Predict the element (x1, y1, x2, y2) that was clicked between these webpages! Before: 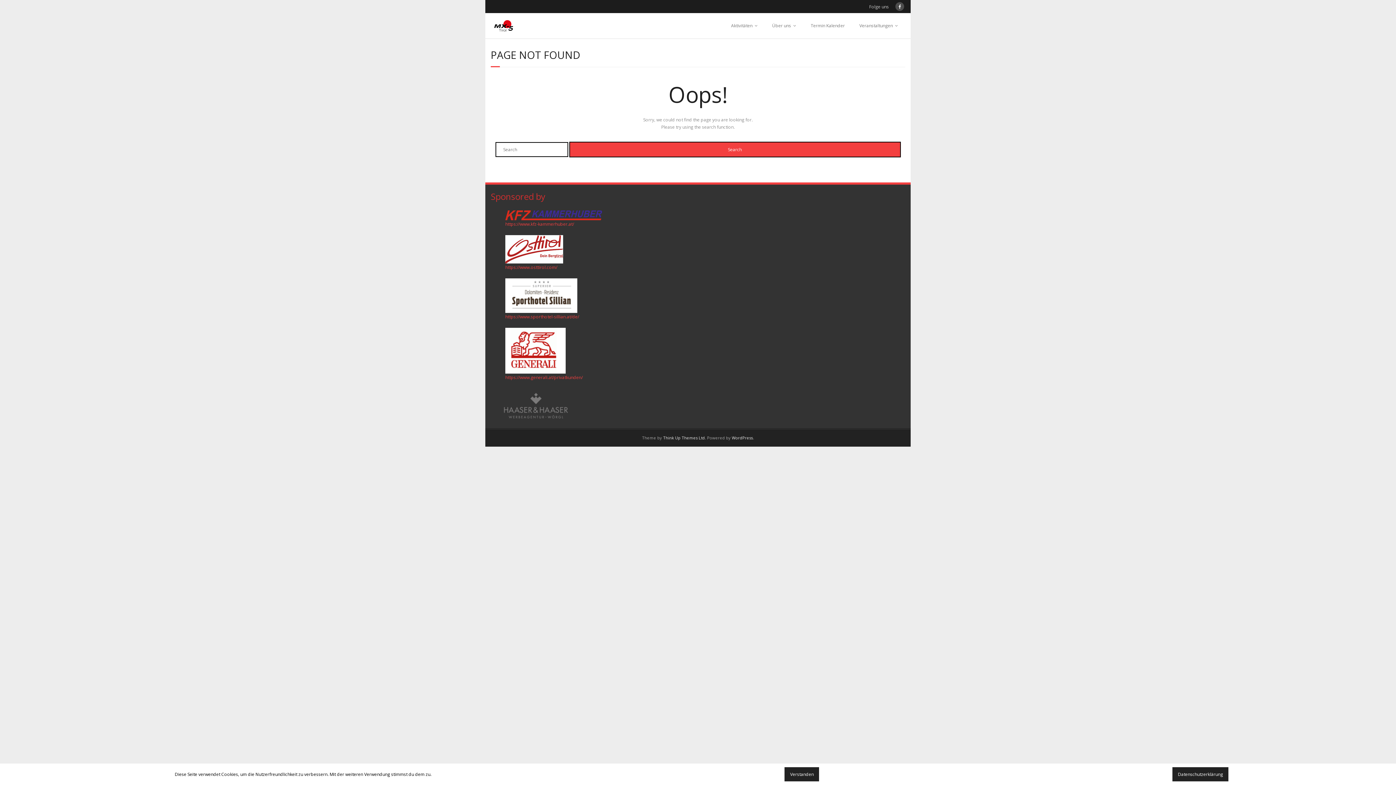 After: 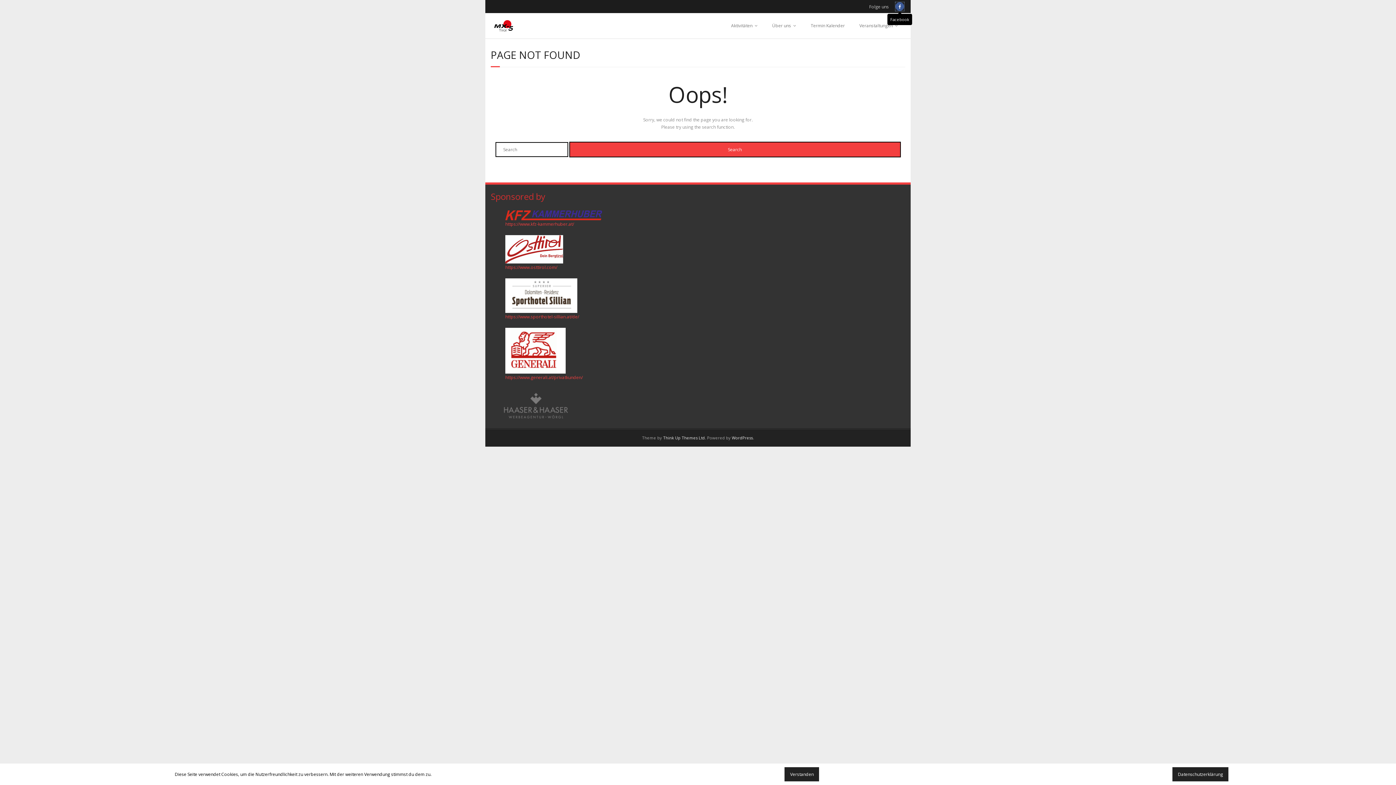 Action: bbox: (895, 2, 904, 10)